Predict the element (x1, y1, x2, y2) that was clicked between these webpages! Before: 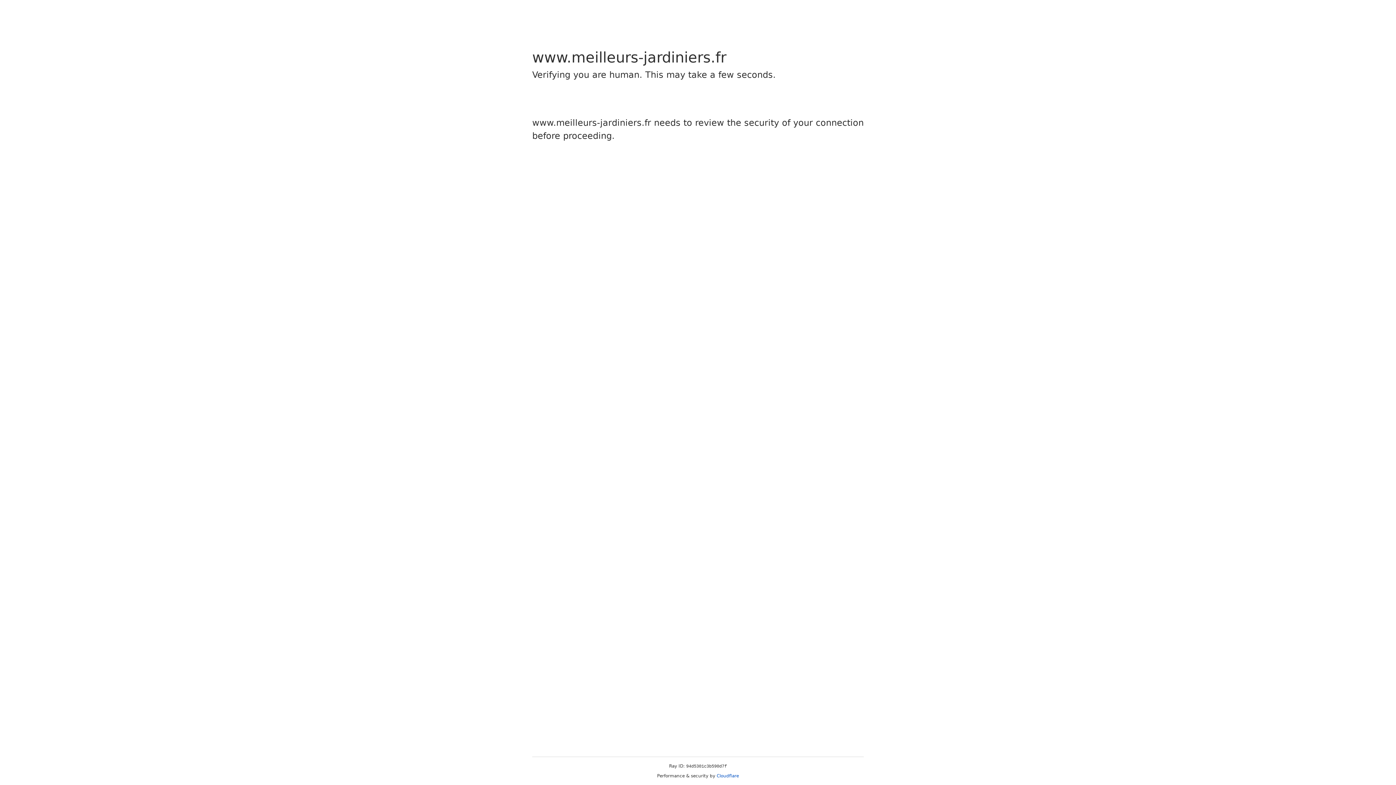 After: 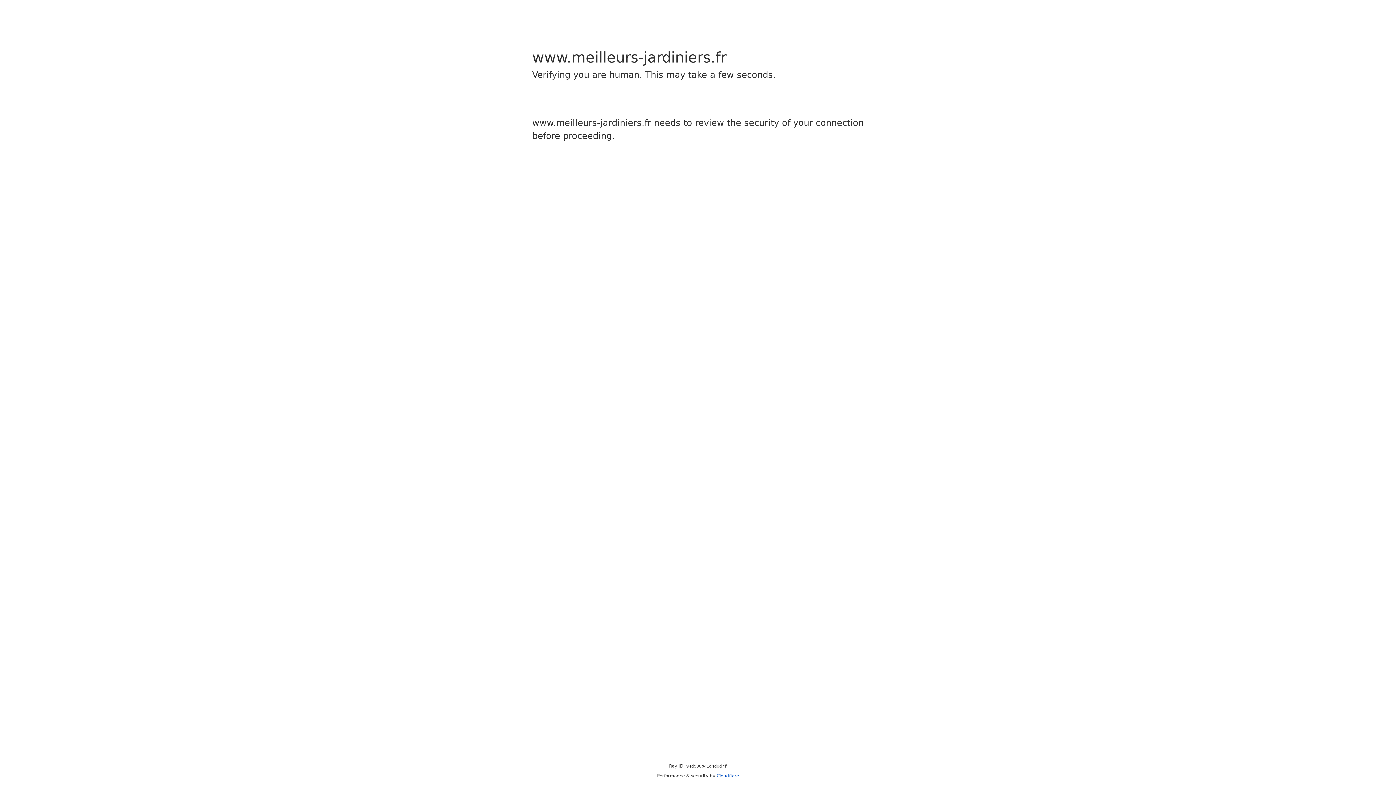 Action: label: Cloudflare bbox: (716, 773, 739, 778)